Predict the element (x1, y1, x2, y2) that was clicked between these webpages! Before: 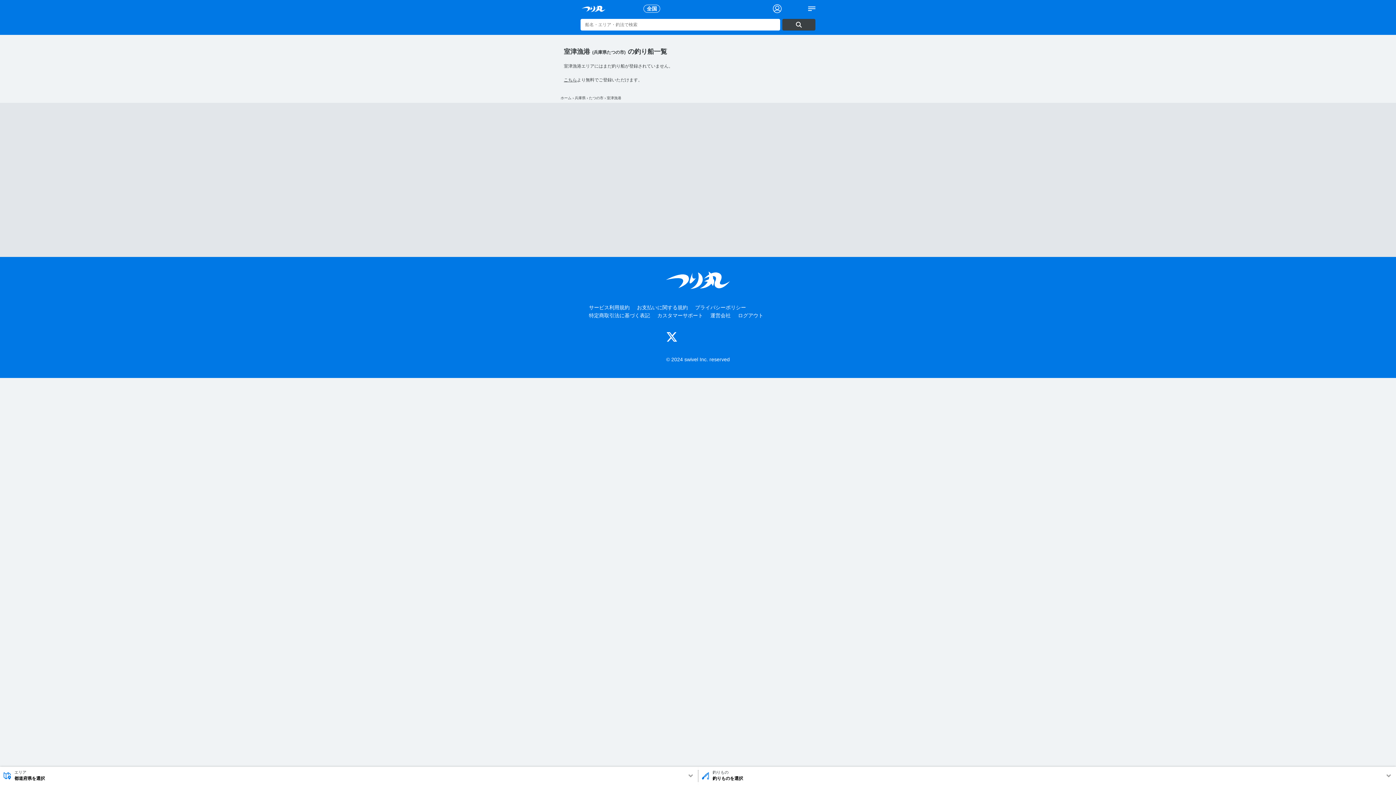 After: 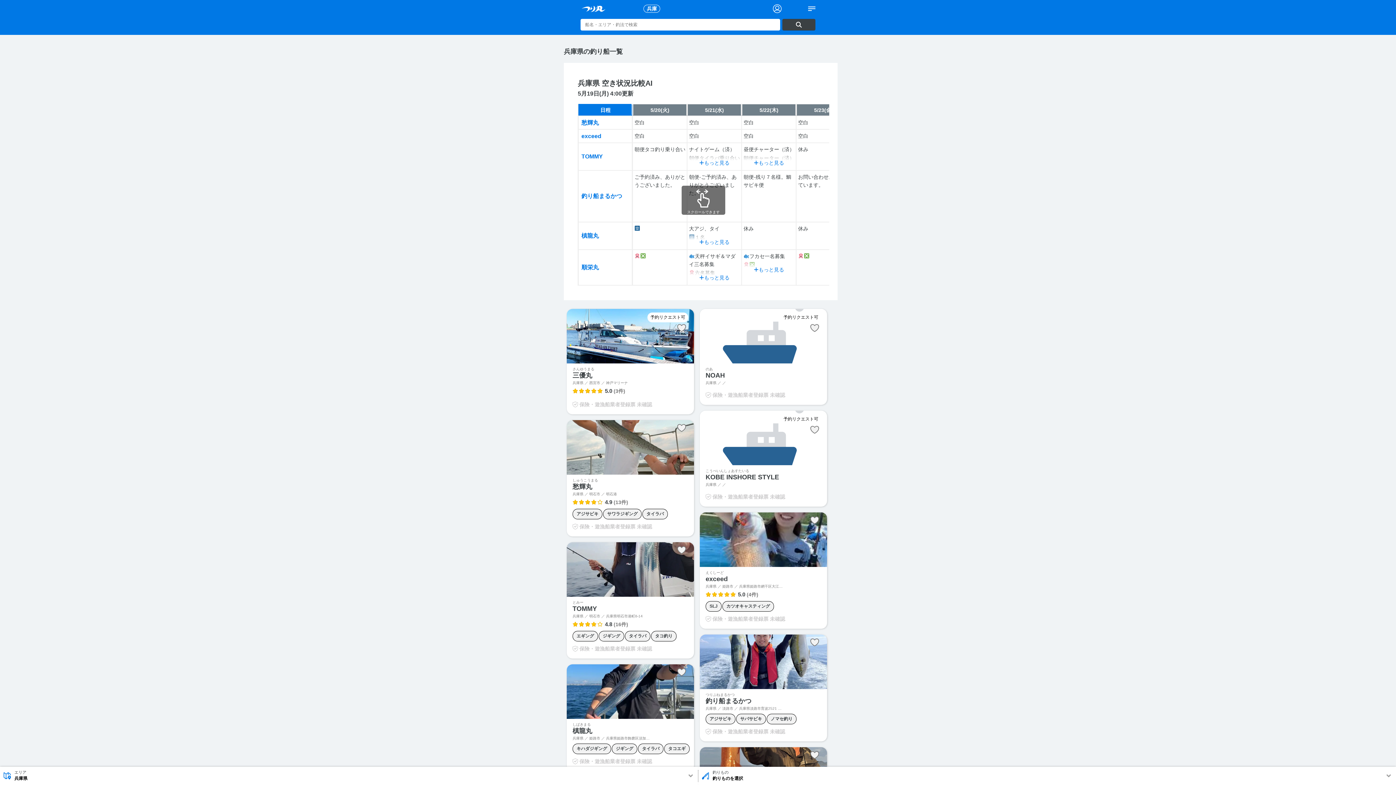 Action: bbox: (574, 96, 585, 100) label: 兵庫県